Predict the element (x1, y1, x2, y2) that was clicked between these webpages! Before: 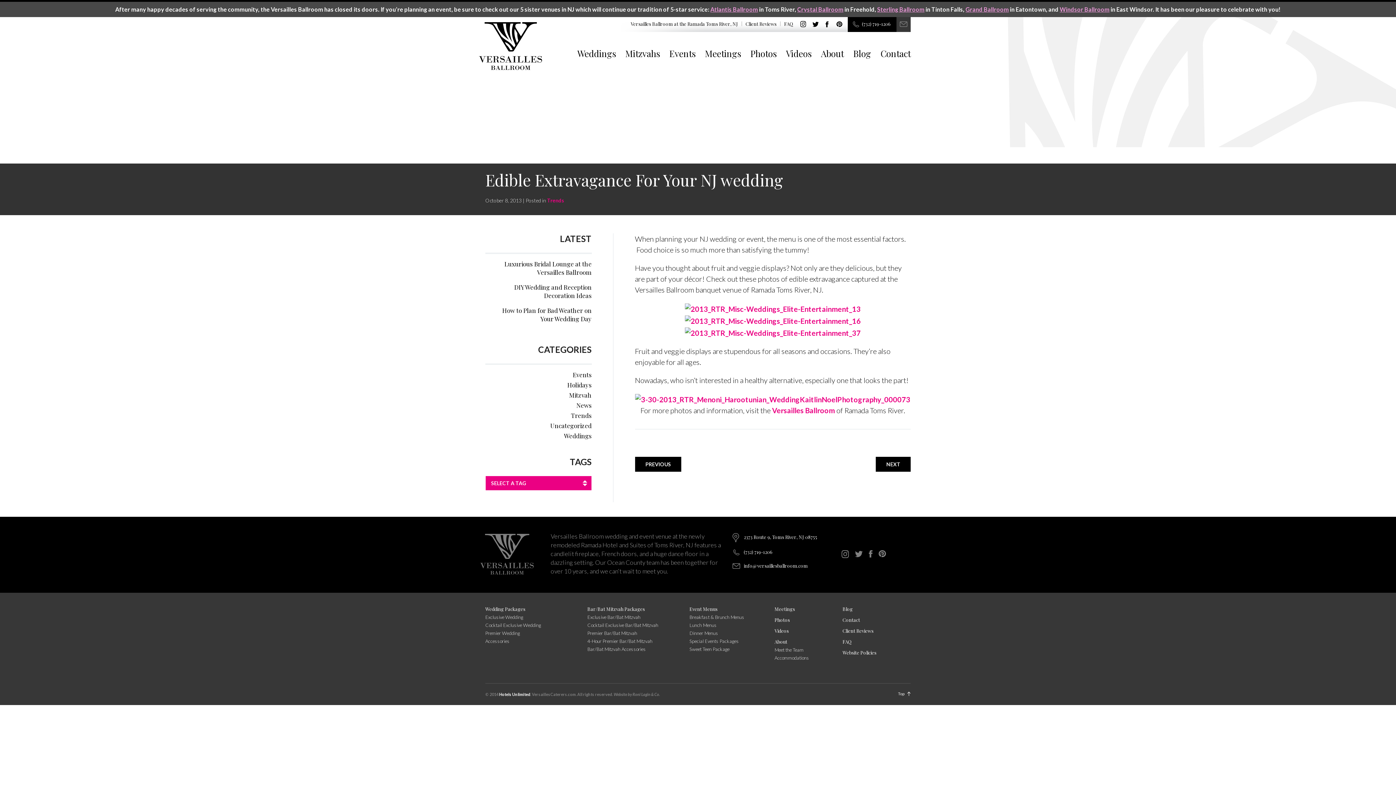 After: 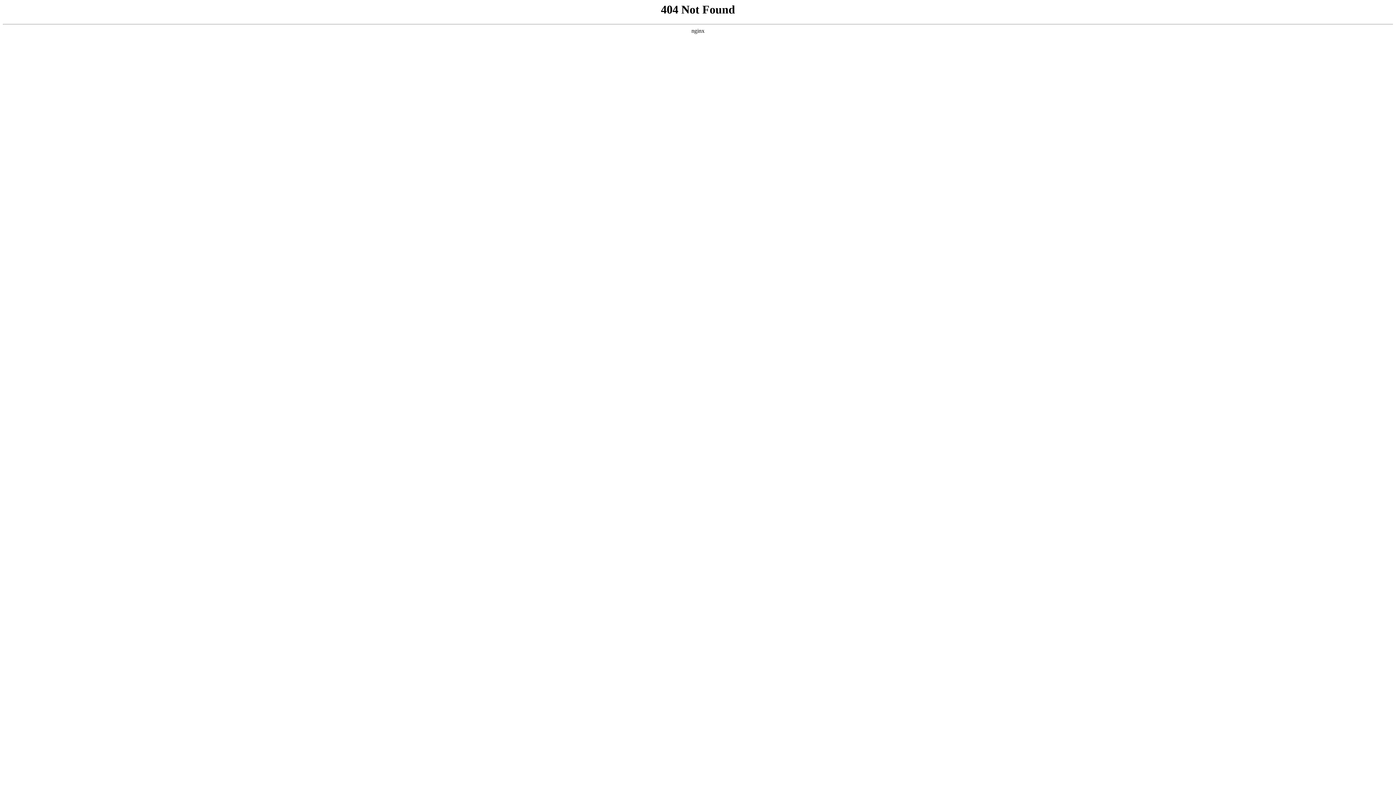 Action: bbox: (685, 327, 861, 336)